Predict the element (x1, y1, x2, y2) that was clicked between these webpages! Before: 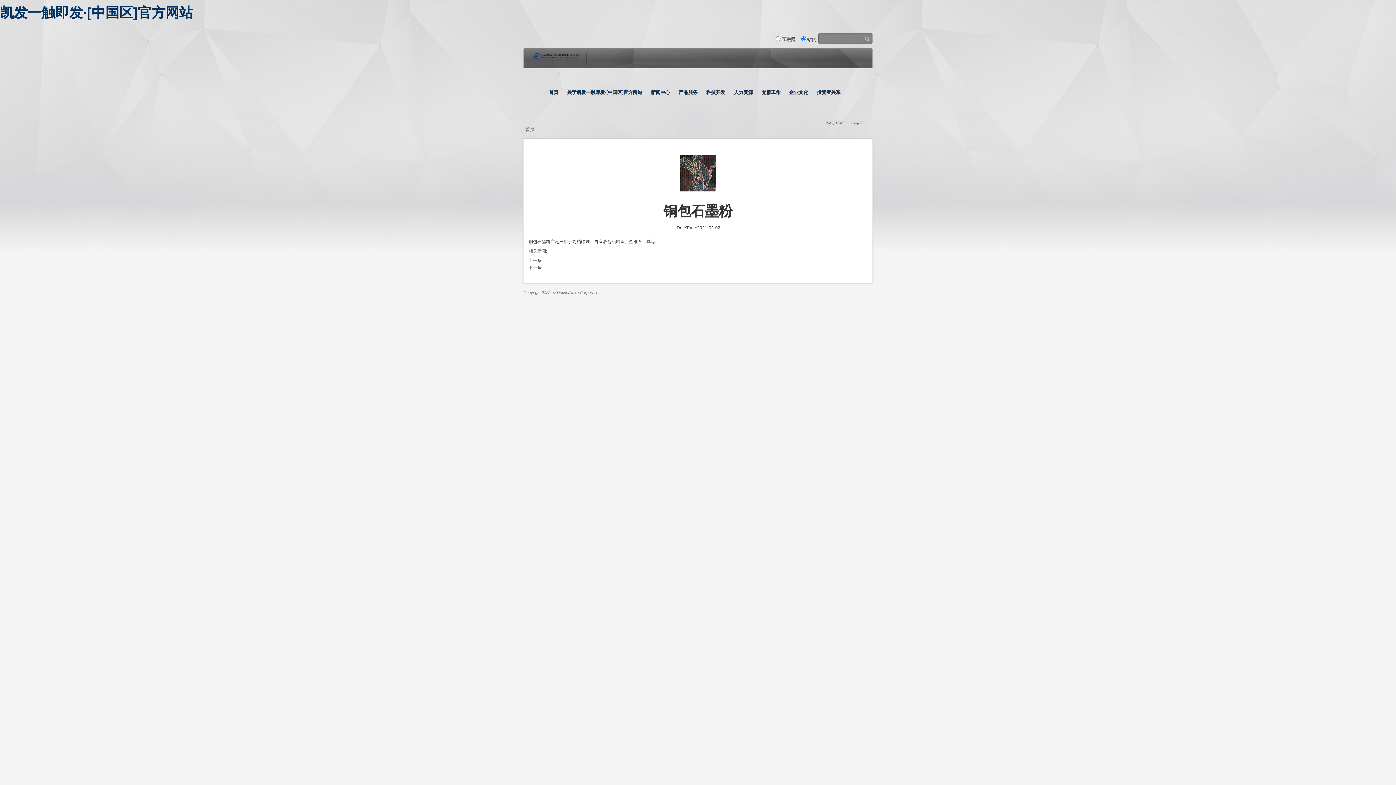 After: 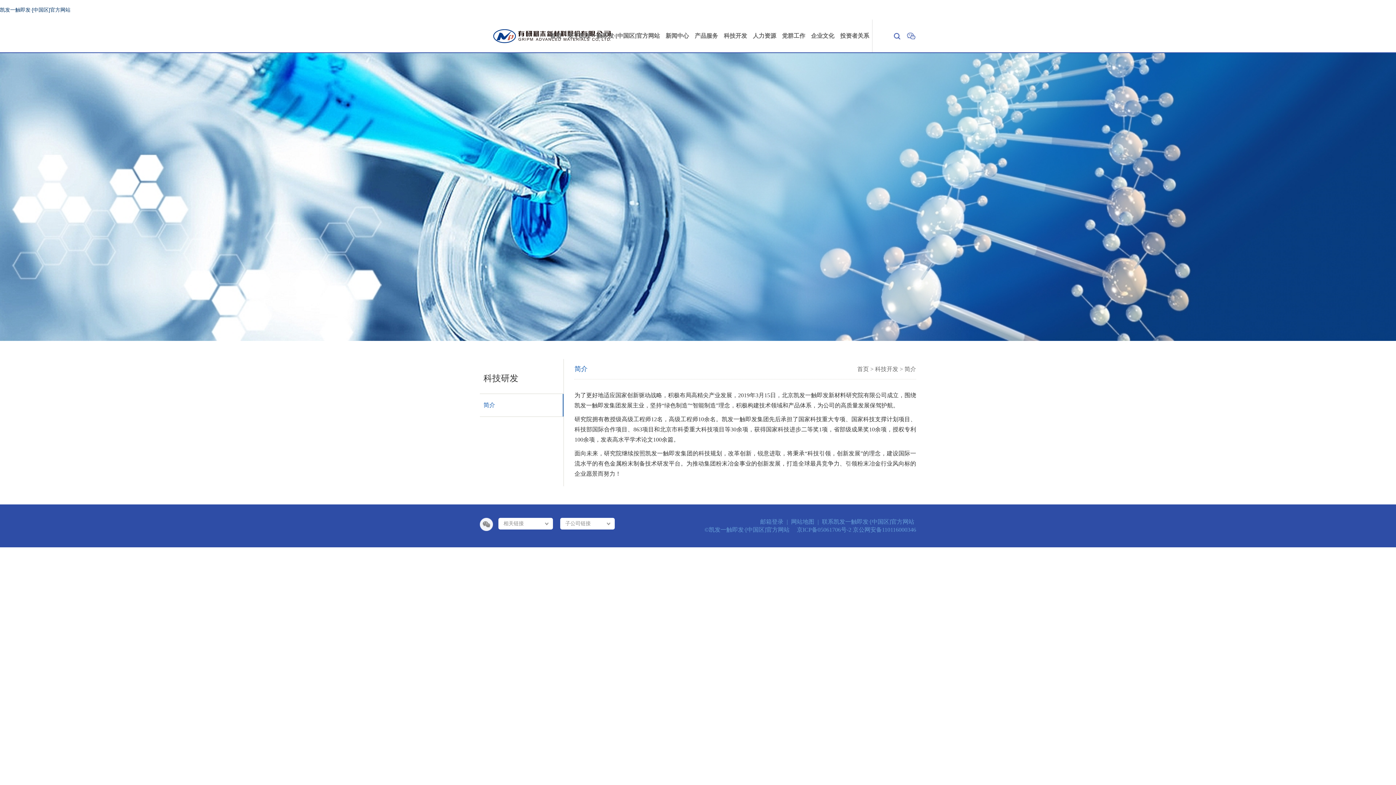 Action: label: 科技开发 bbox: (702, 86, 729, 97)